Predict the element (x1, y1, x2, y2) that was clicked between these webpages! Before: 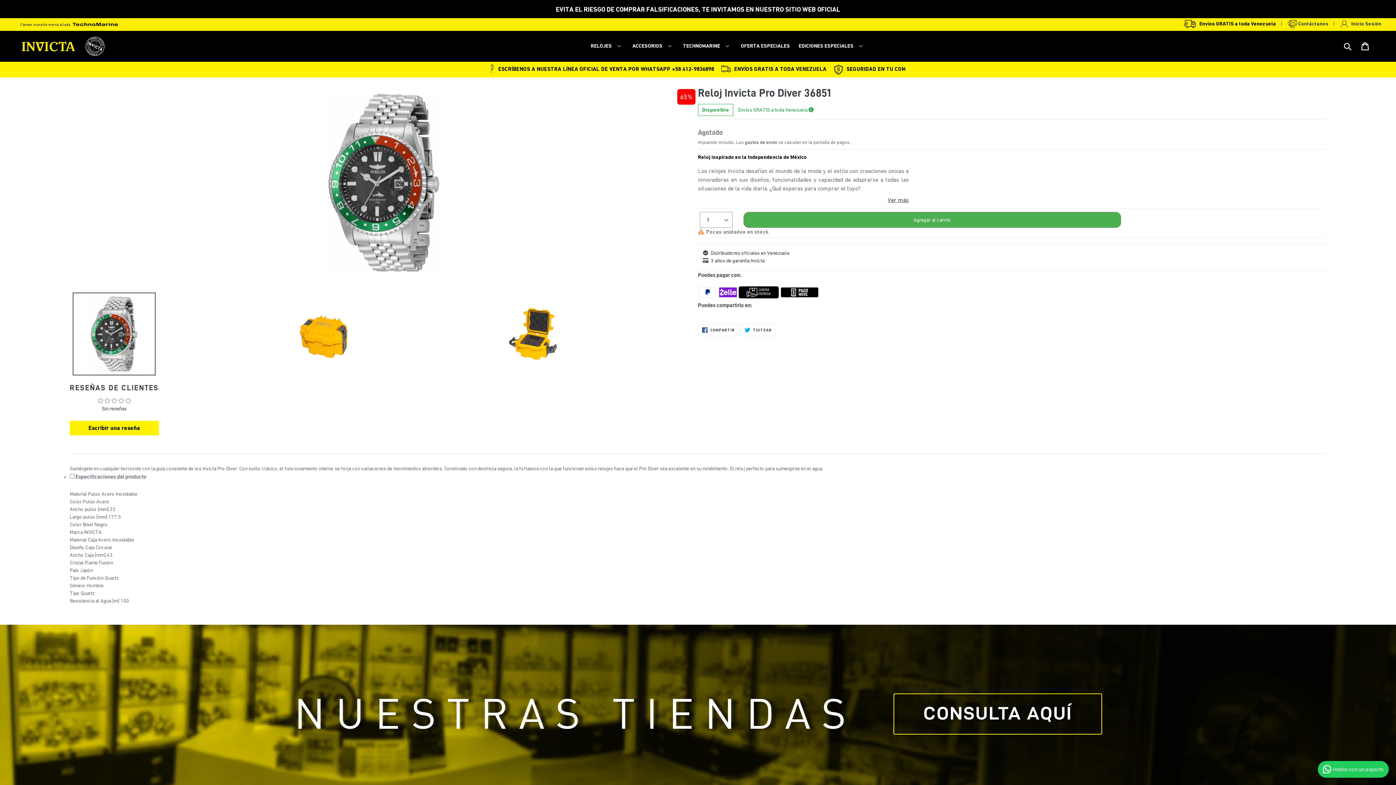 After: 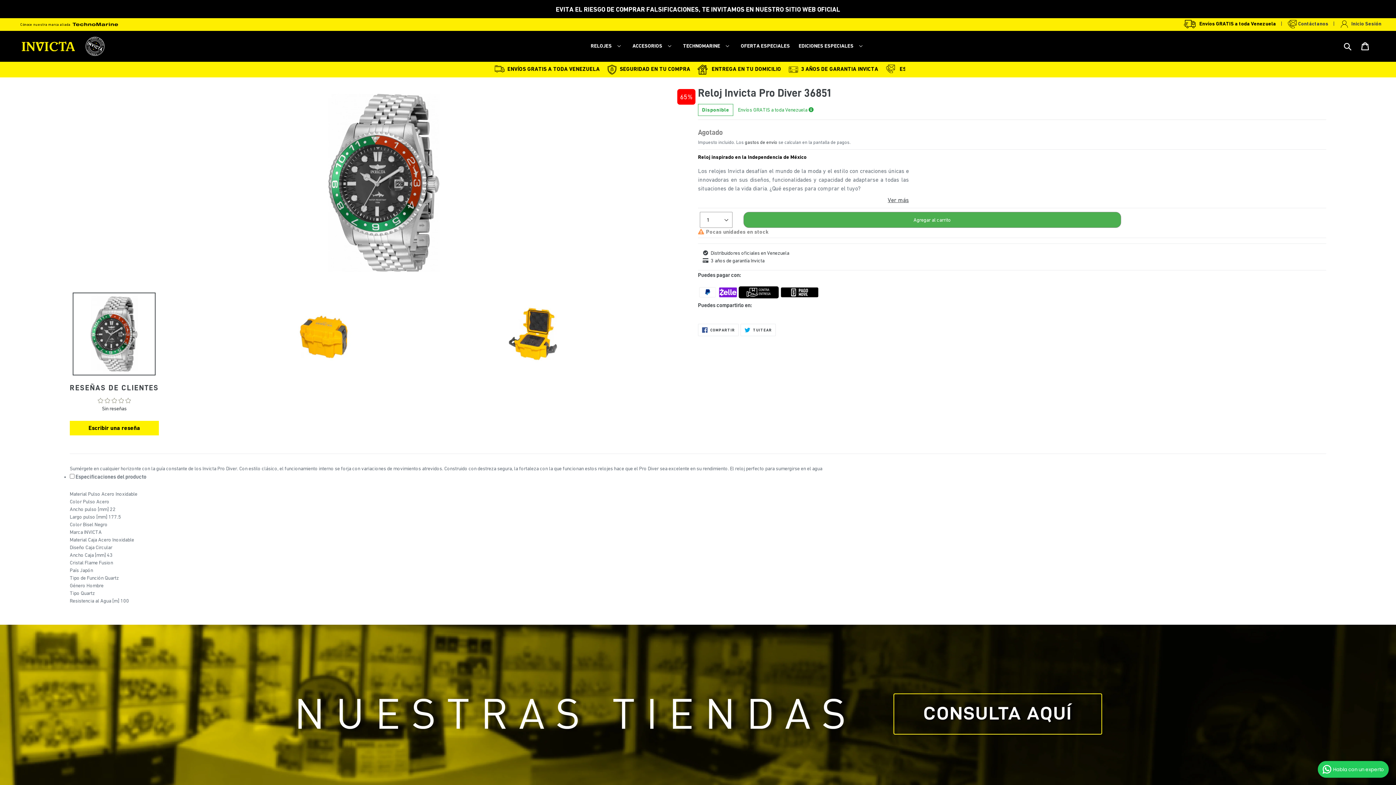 Action: bbox: (72, 292, 276, 375)